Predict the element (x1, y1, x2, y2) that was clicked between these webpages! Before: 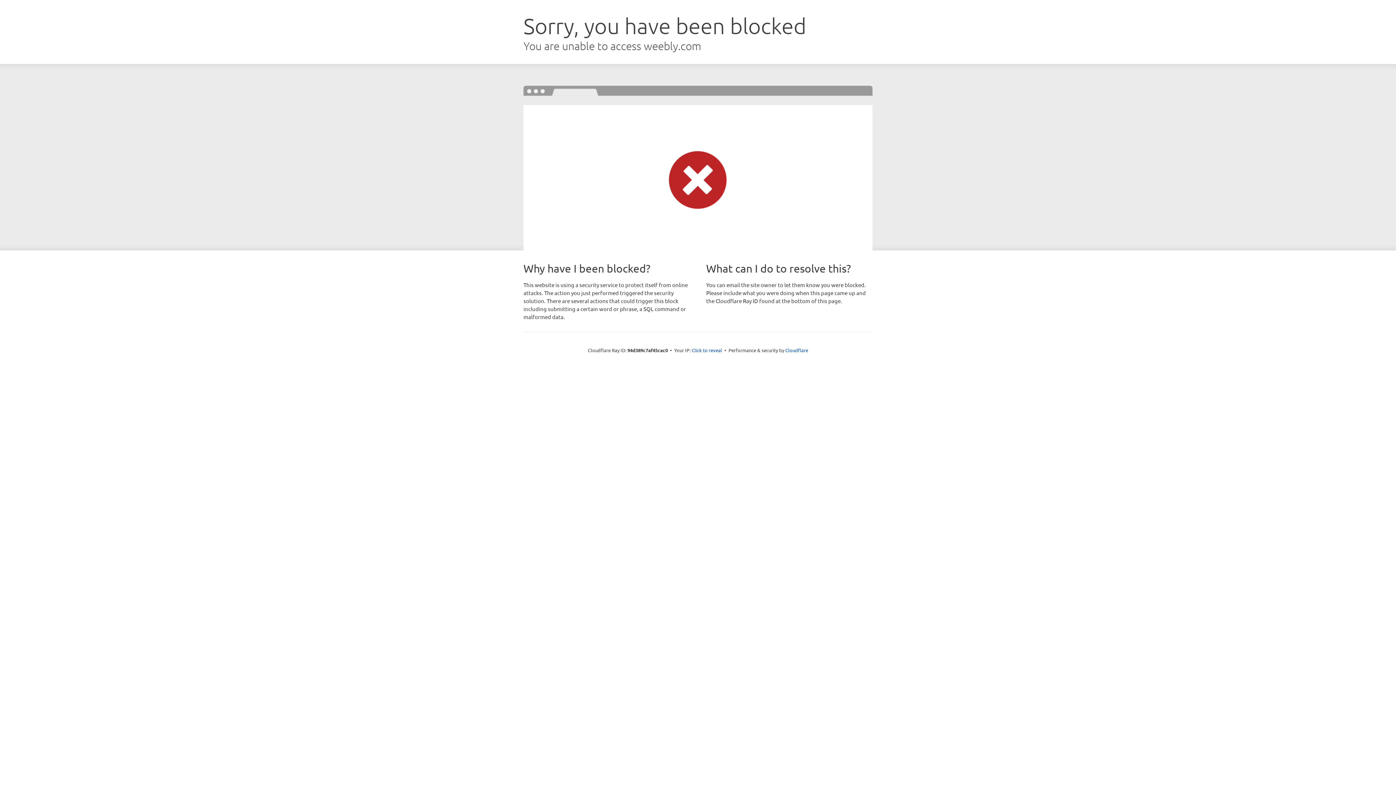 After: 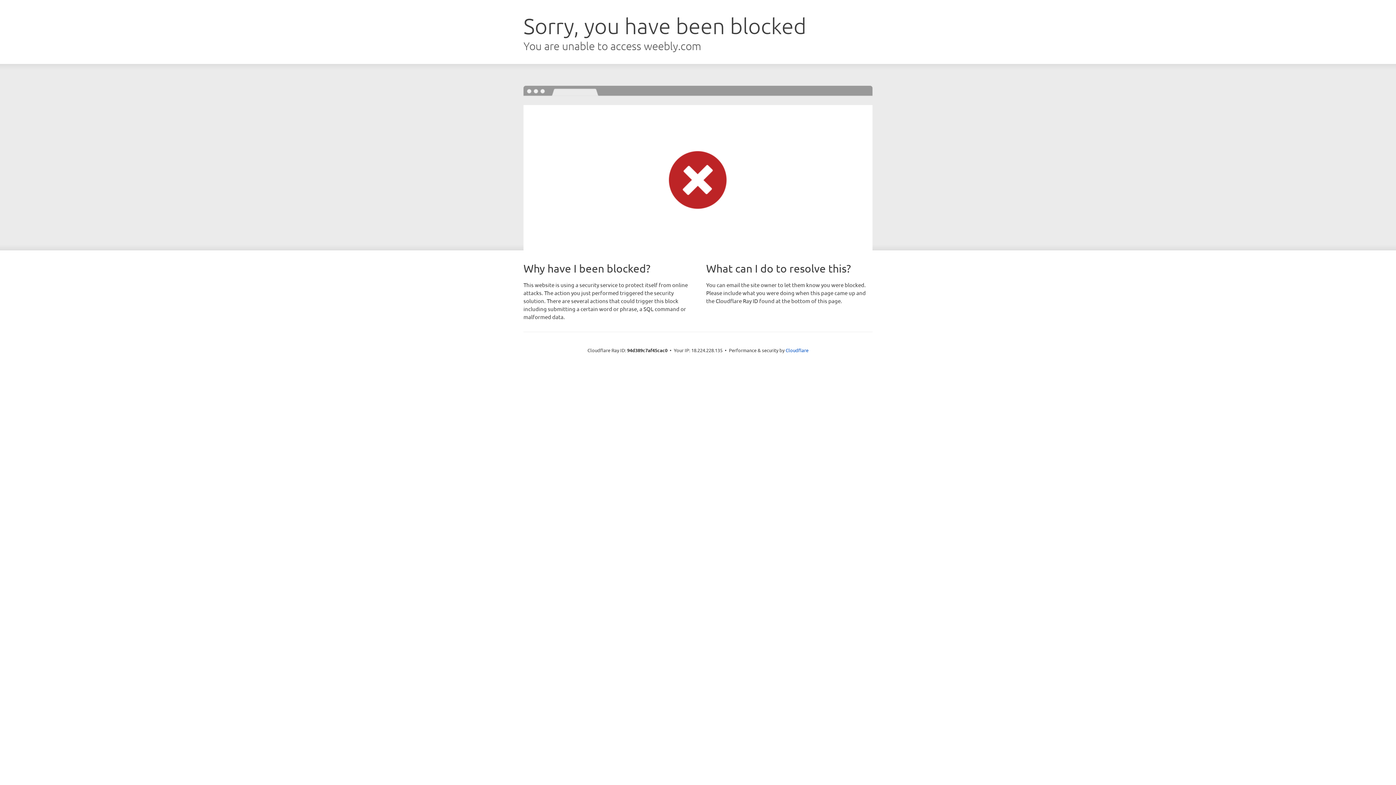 Action: label: Click to reveal bbox: (691, 346, 722, 353)